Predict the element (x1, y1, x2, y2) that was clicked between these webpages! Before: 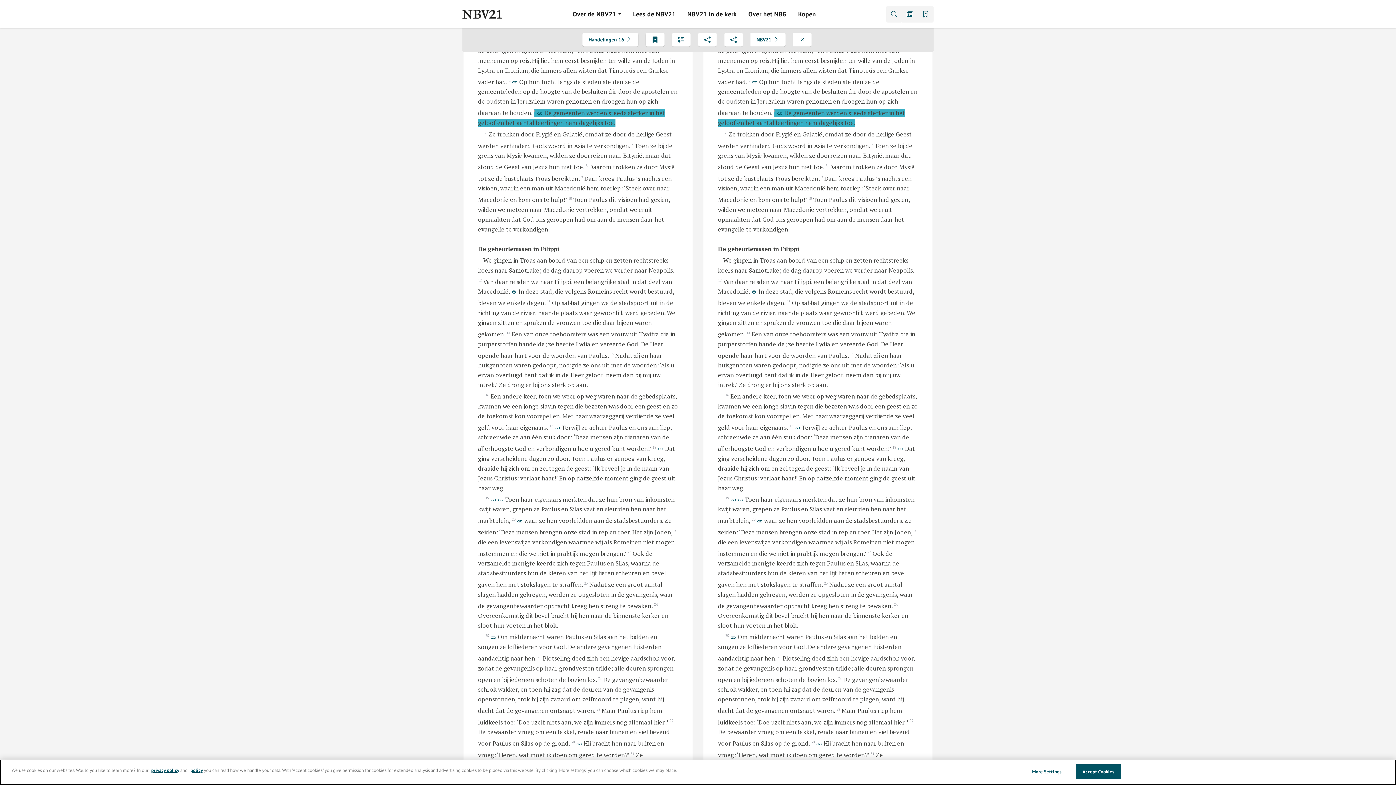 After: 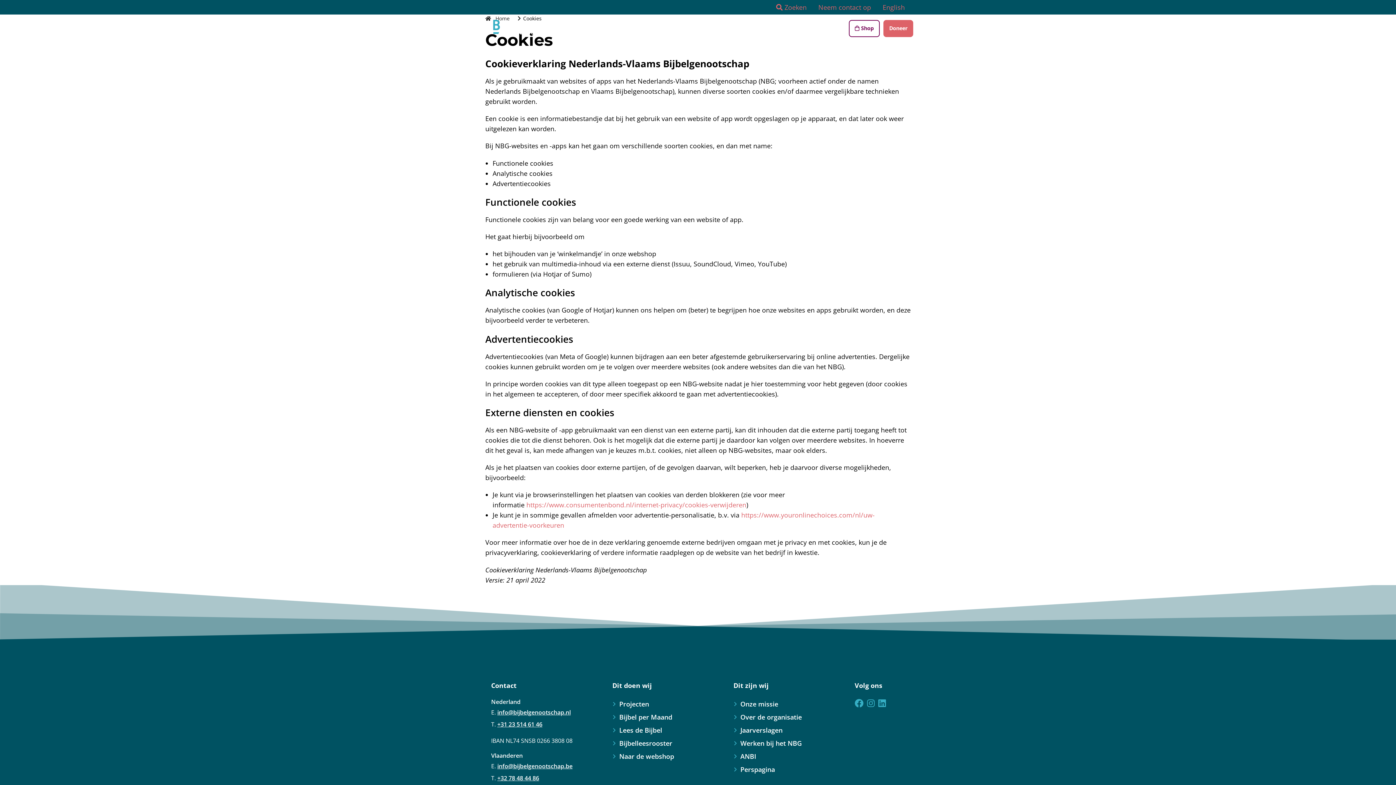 Action: bbox: (190, 767, 202, 773) label: policy